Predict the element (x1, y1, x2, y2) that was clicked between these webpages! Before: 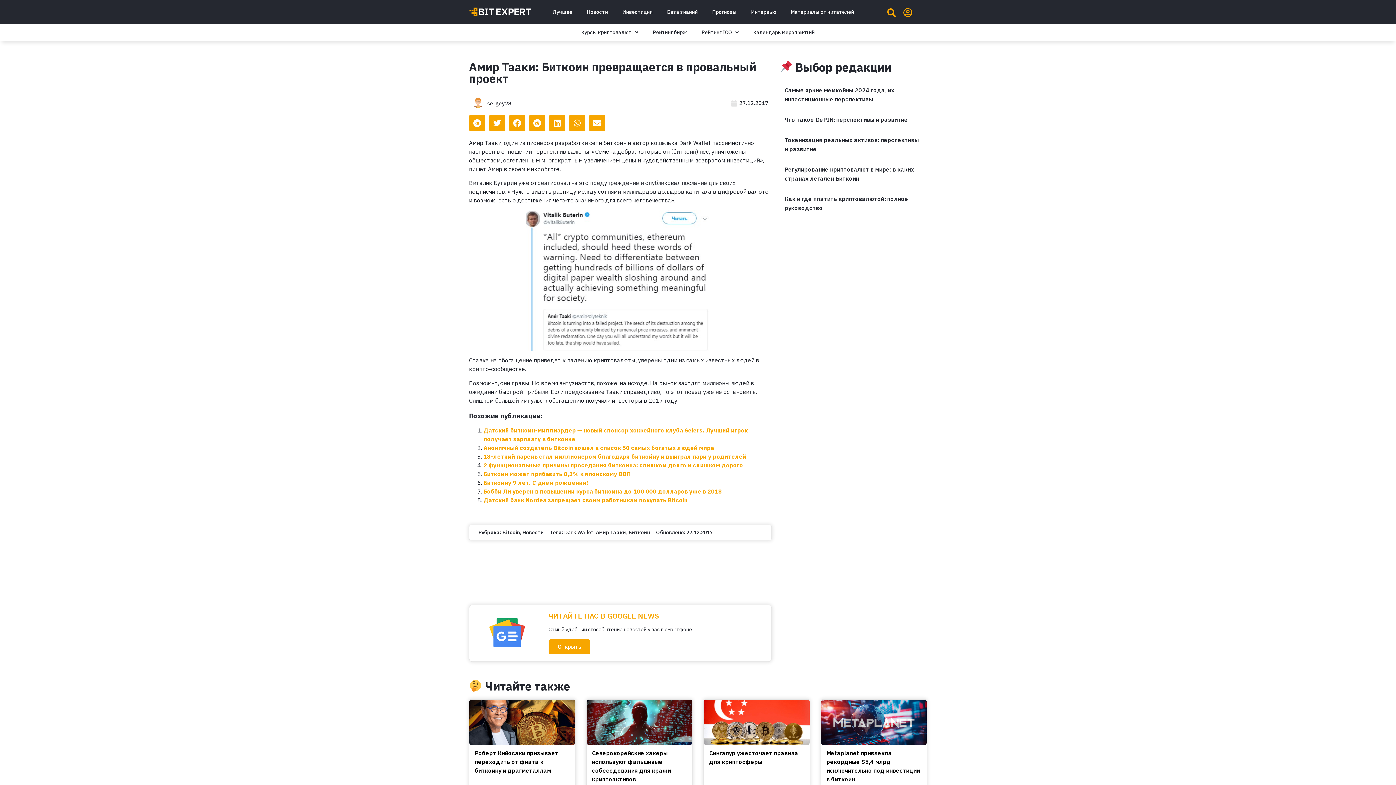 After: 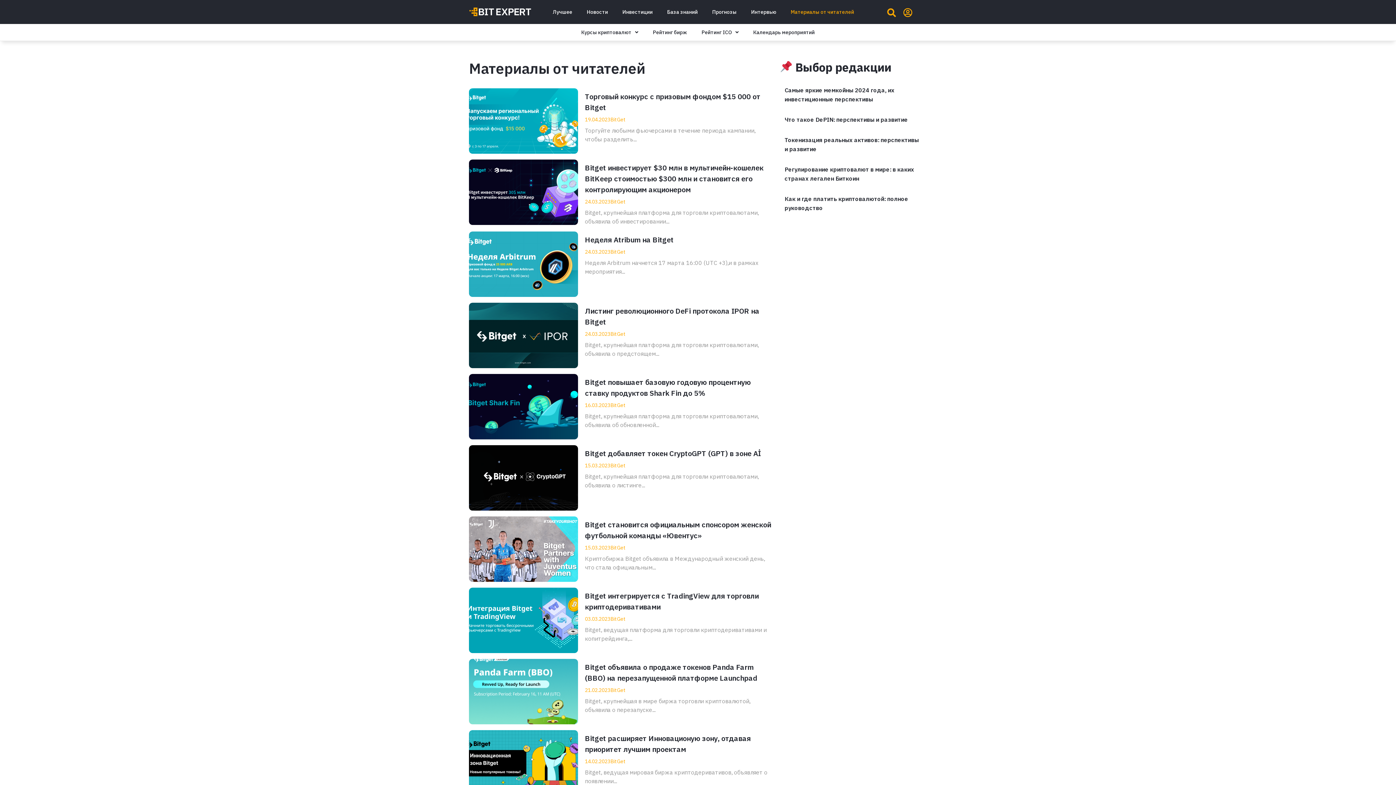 Action: bbox: (783, 3, 861, 20) label: Материалы от читателей